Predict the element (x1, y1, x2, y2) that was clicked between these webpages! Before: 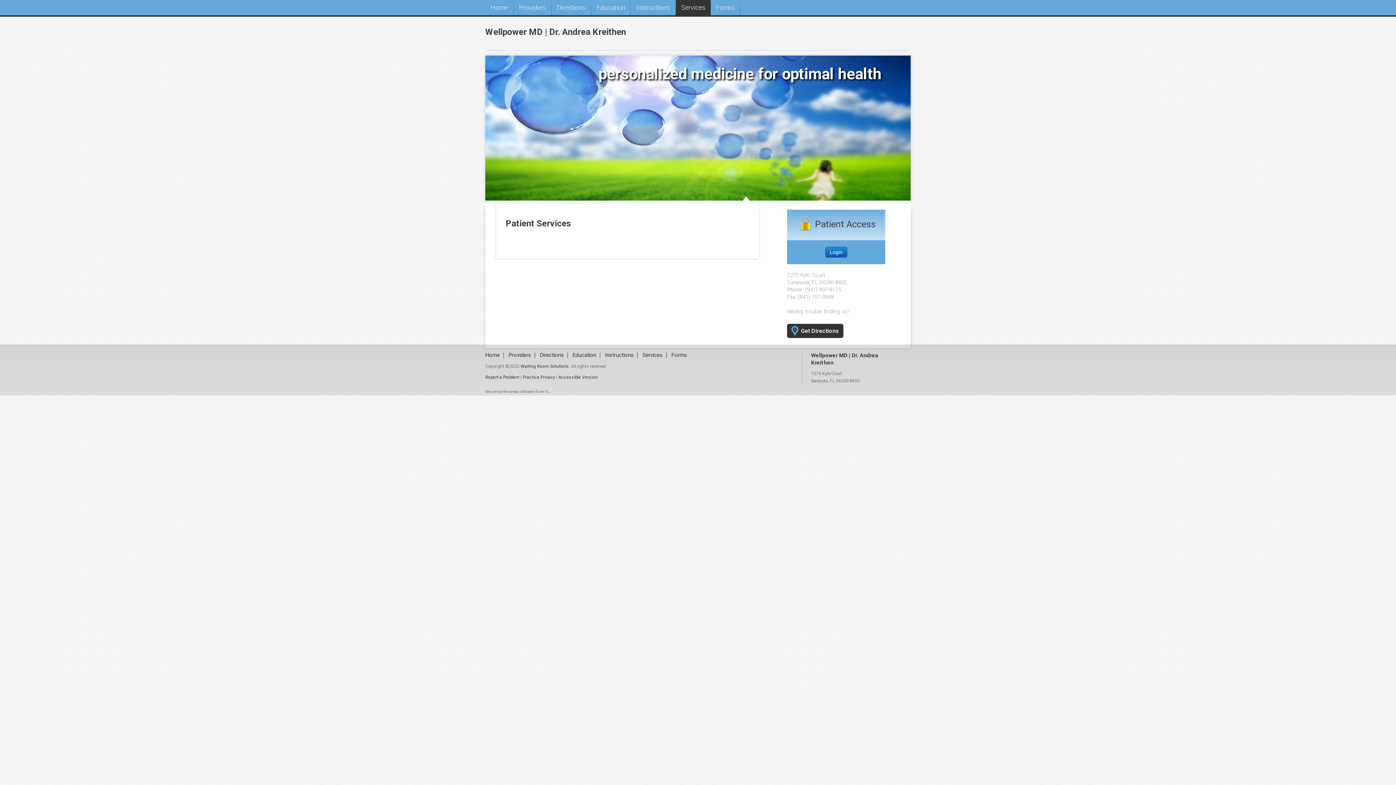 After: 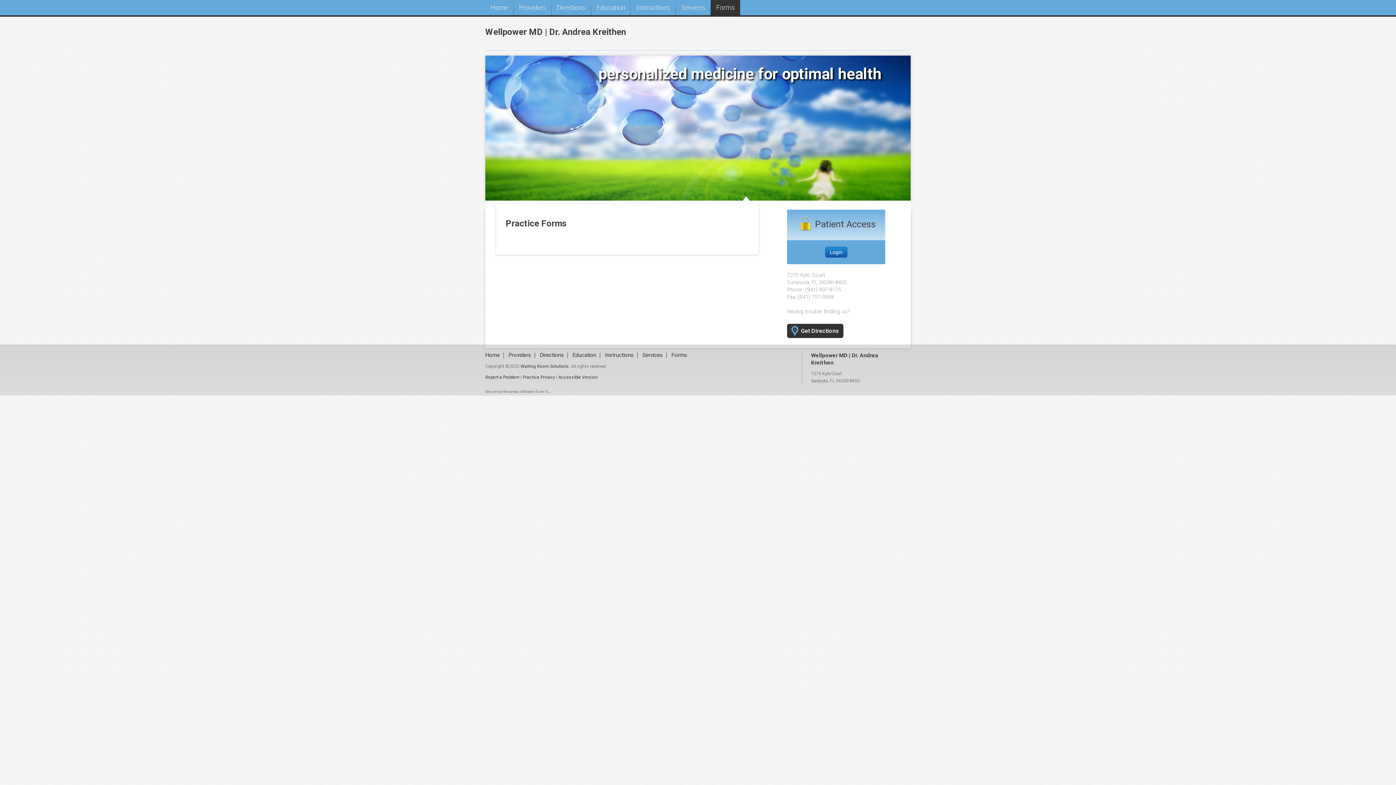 Action: label: Forms bbox: (710, 0, 740, 15)